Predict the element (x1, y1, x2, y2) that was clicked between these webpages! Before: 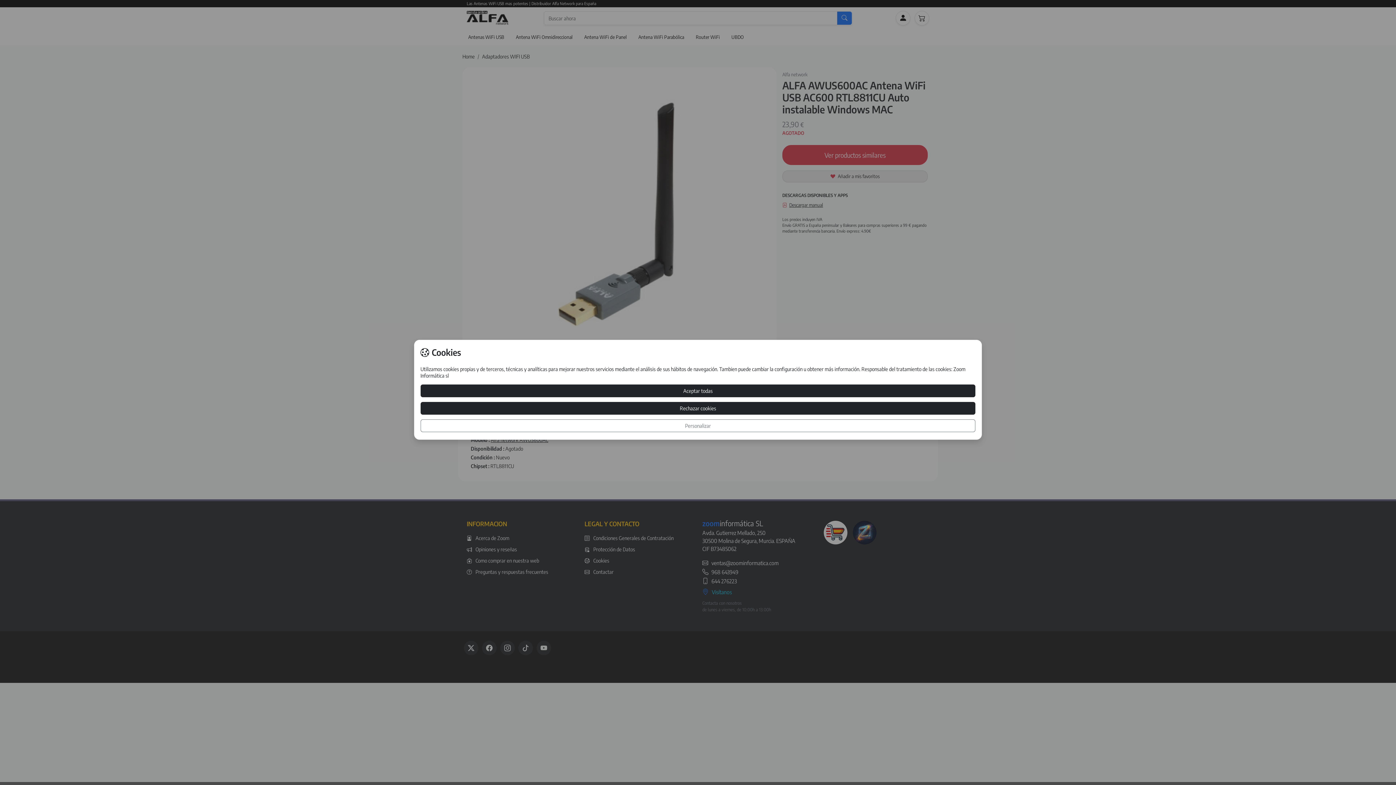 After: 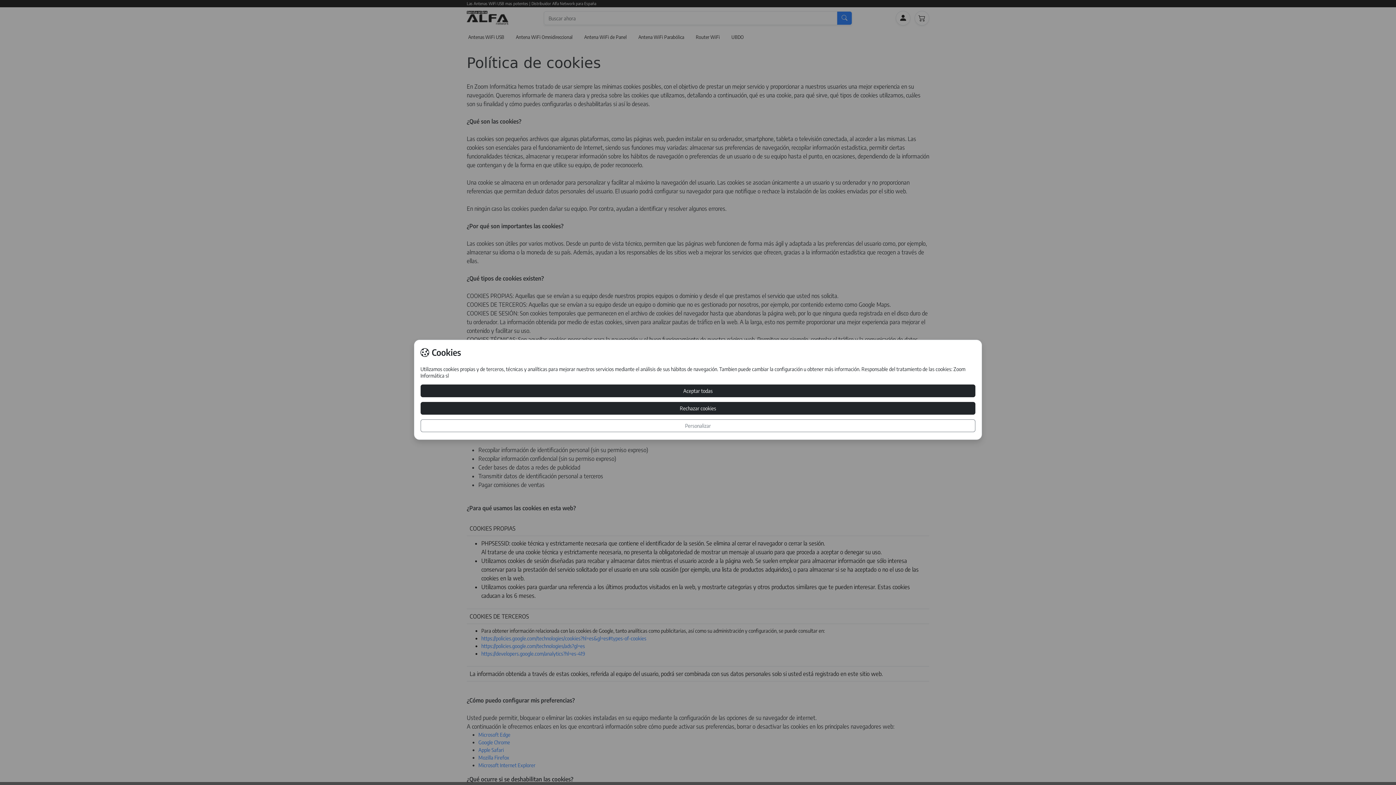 Action: label: Personalizar bbox: (420, 419, 975, 432)